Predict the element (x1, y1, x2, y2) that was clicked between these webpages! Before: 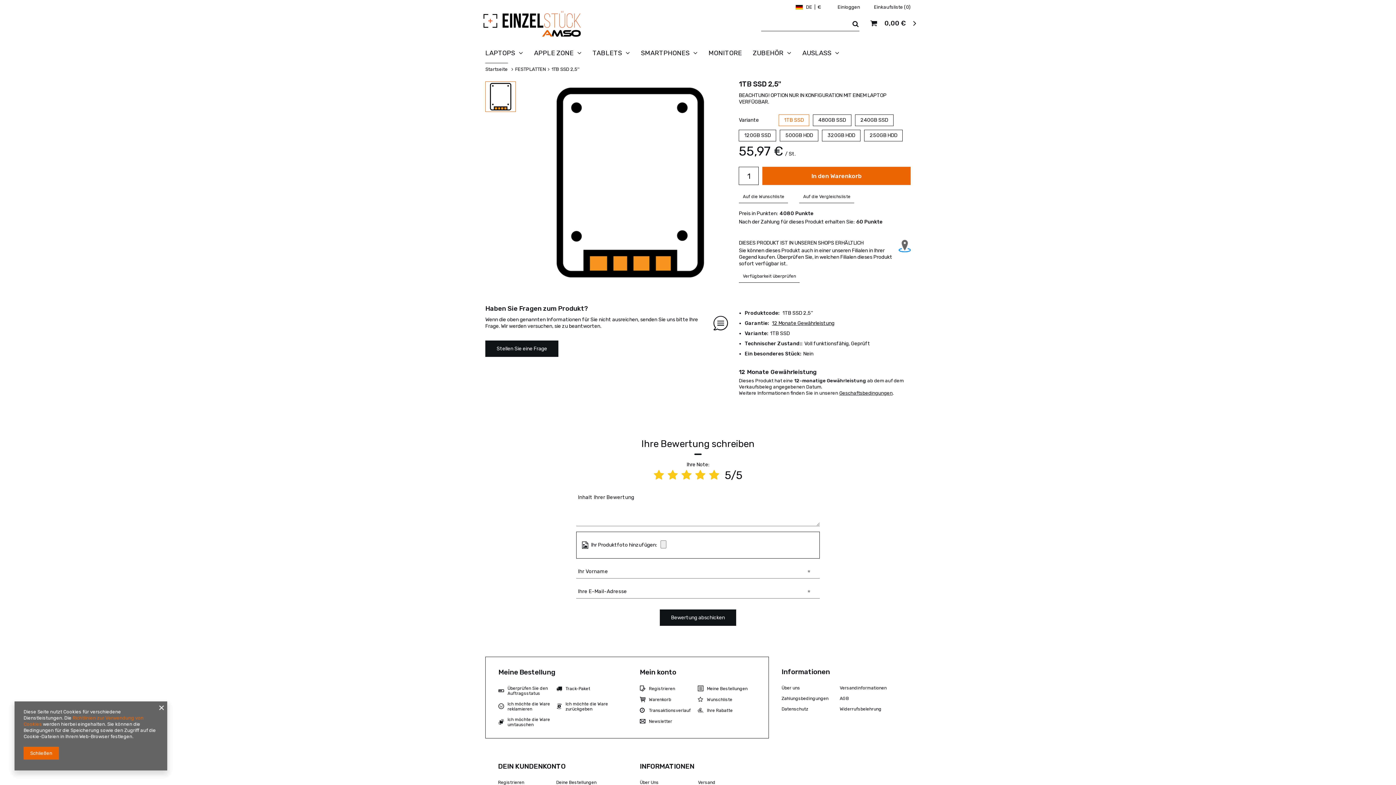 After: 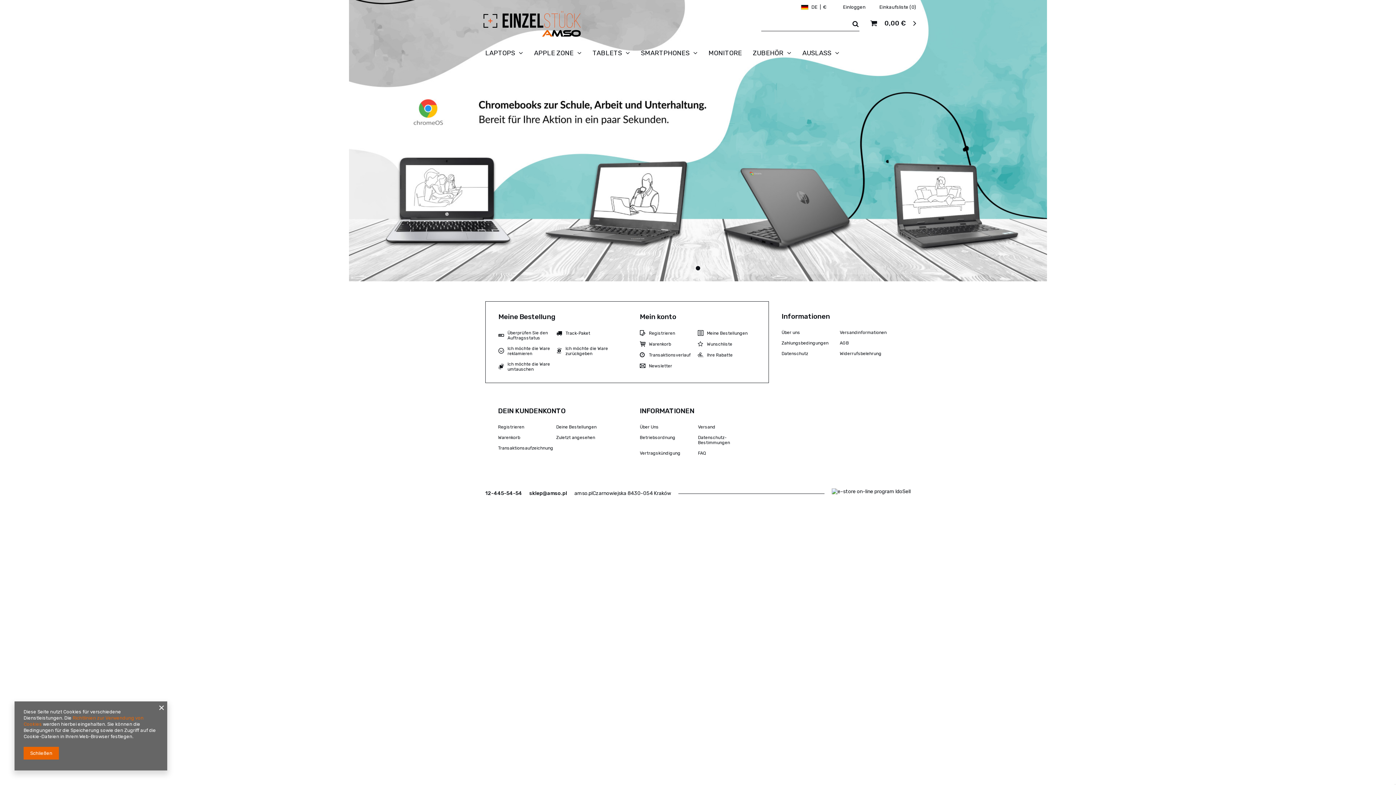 Action: bbox: (485, 66, 508, 72) label: Startseite